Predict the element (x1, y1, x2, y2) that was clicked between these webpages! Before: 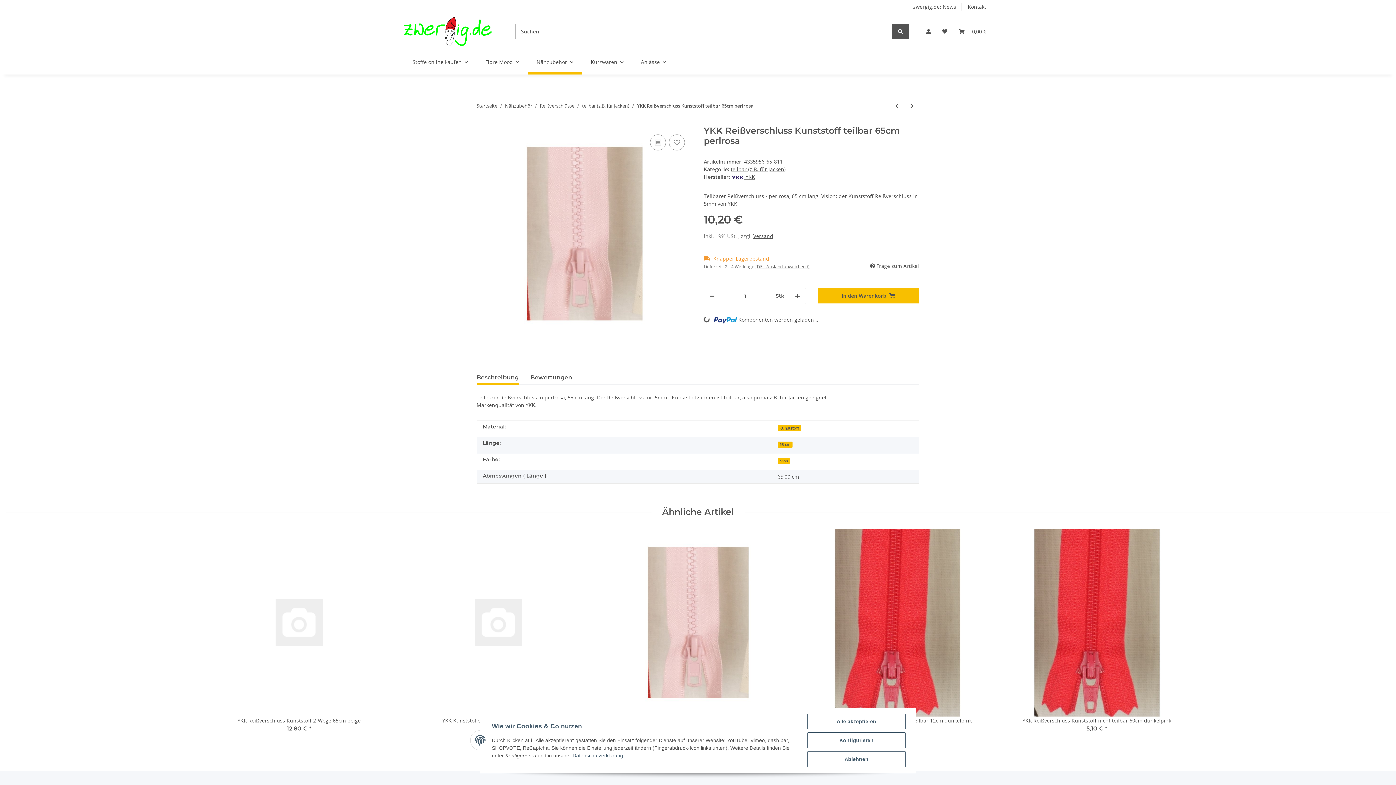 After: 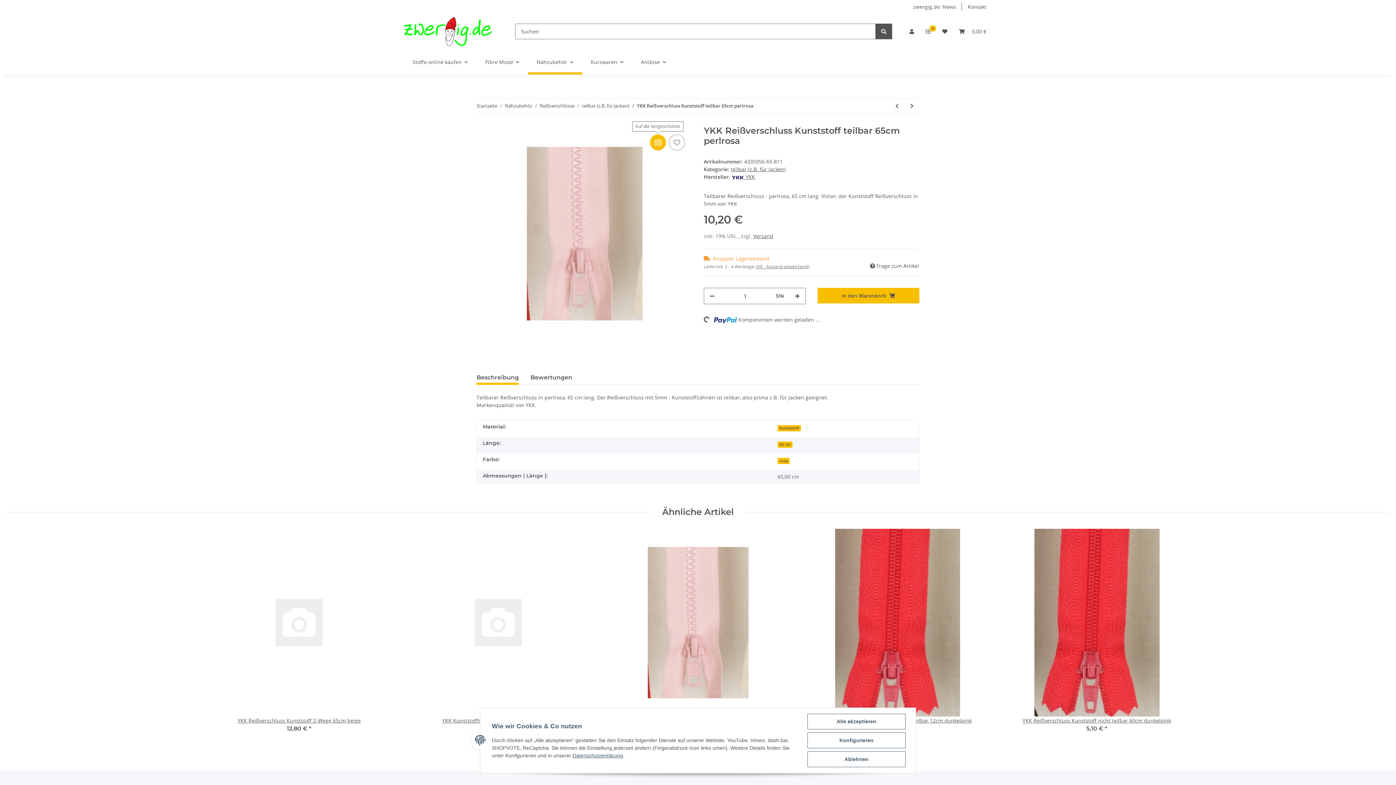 Action: label: Auf die Vergleichsliste bbox: (650, 134, 666, 150)